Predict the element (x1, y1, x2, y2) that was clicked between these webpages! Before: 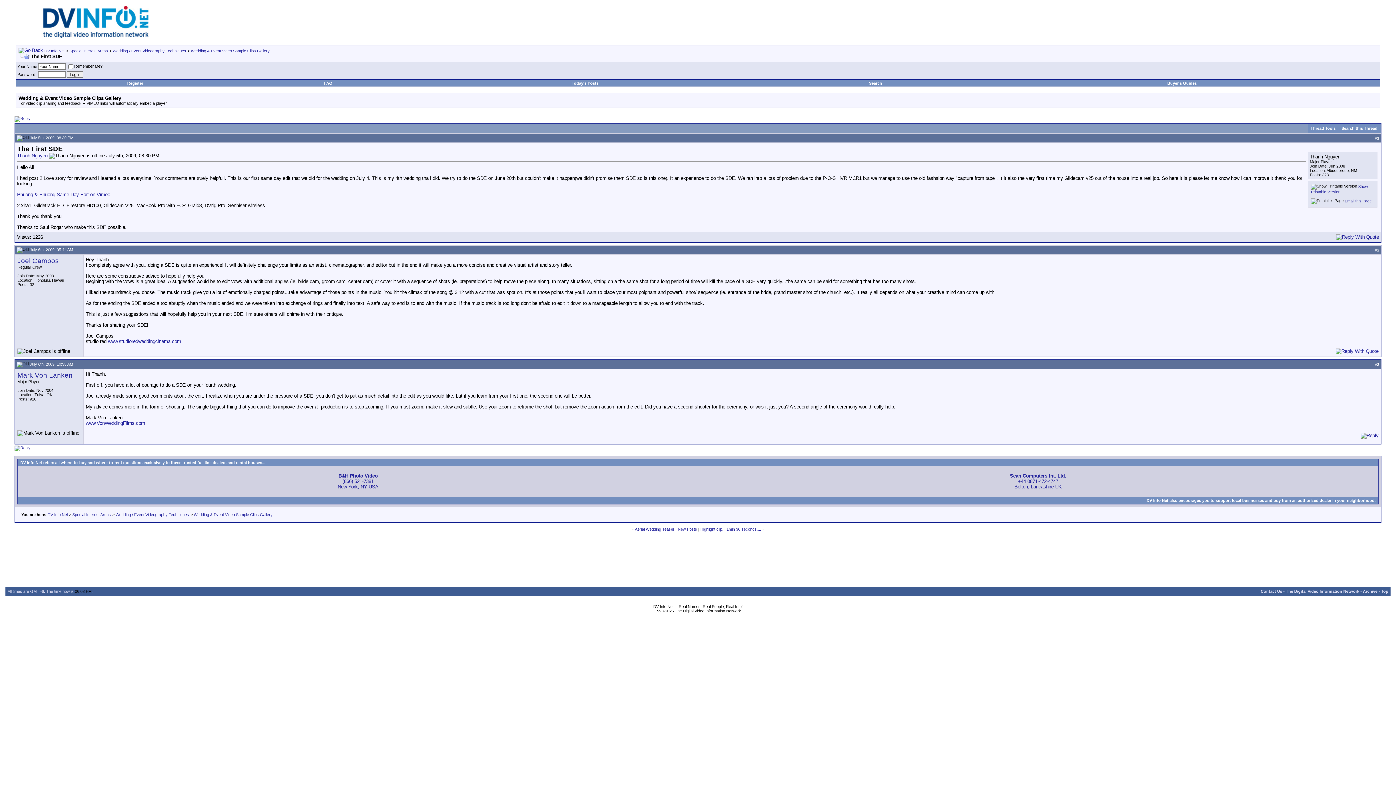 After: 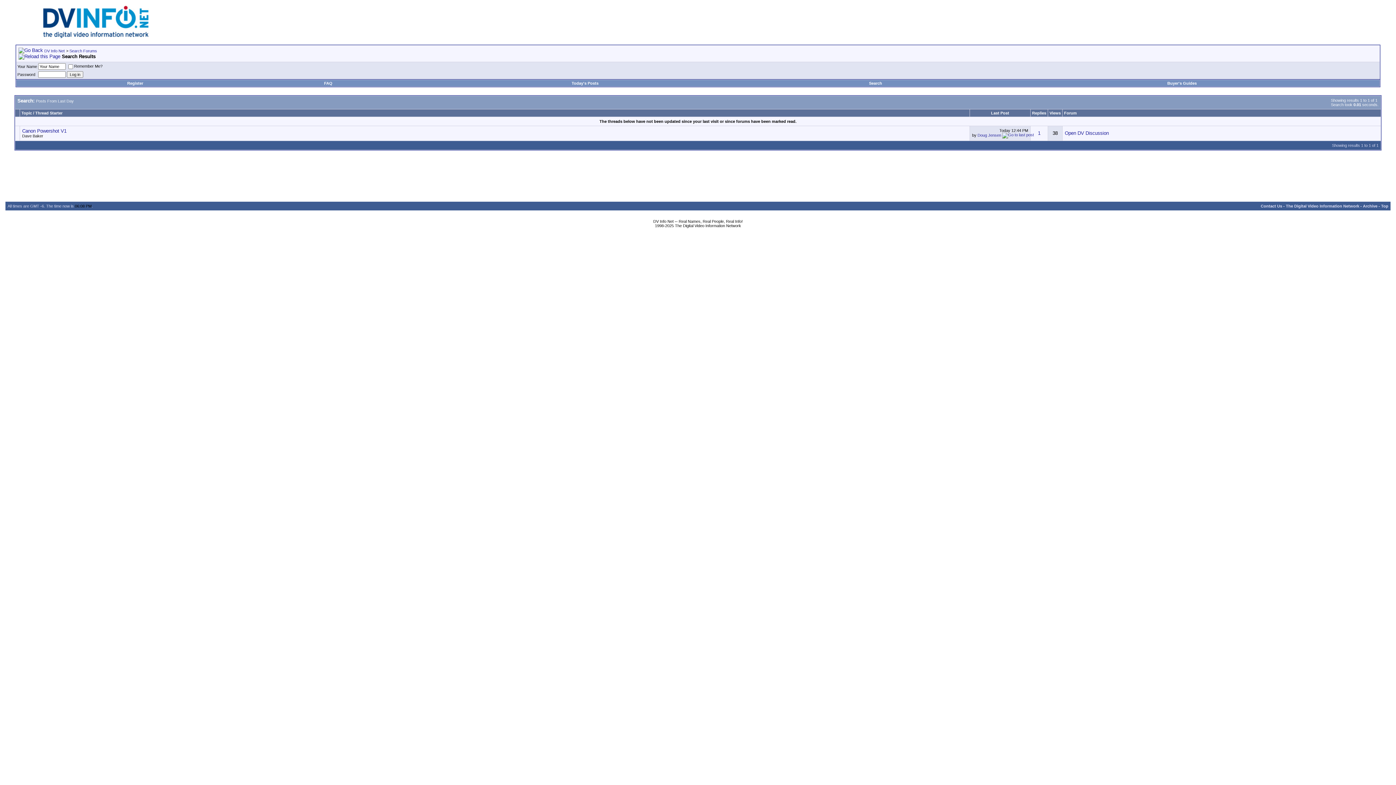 Action: label: Today's Posts bbox: (571, 81, 598, 85)